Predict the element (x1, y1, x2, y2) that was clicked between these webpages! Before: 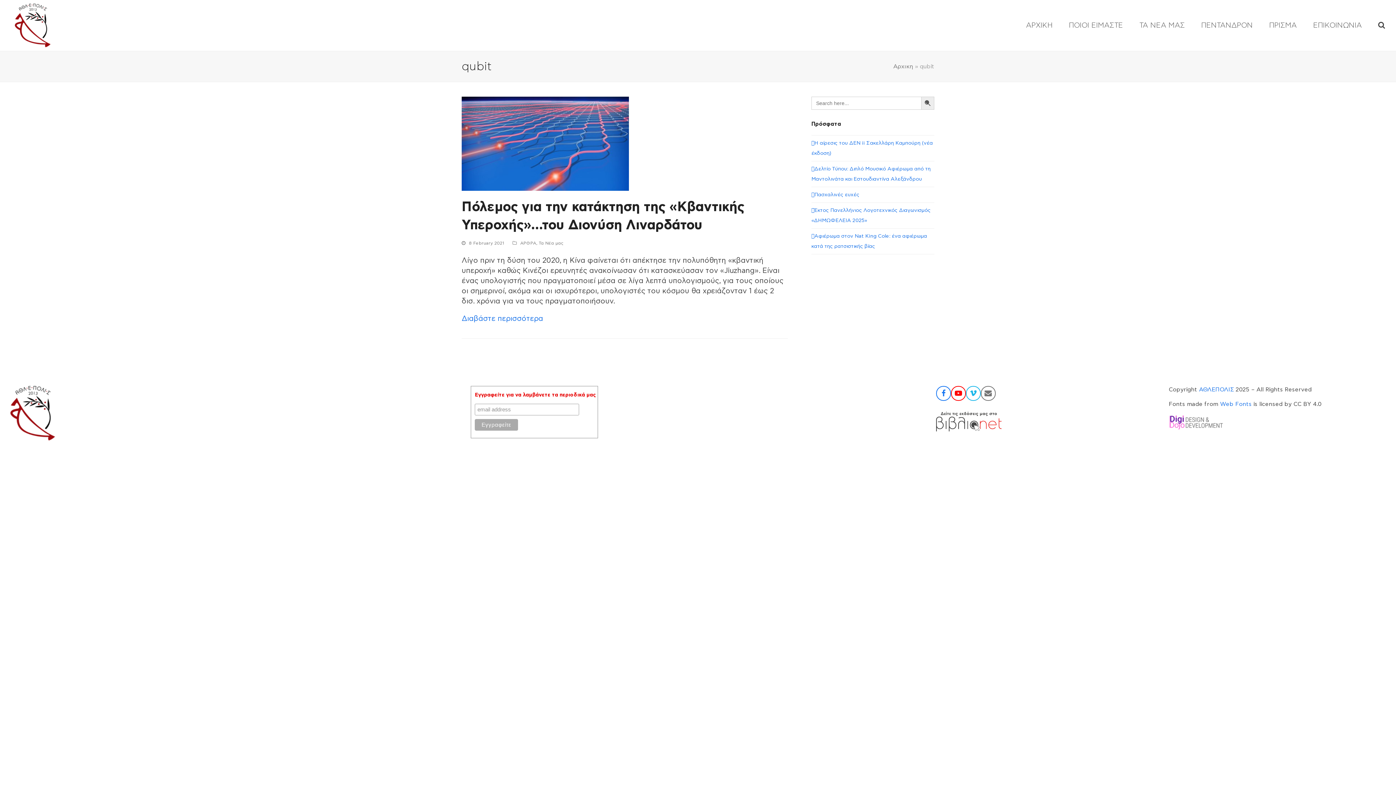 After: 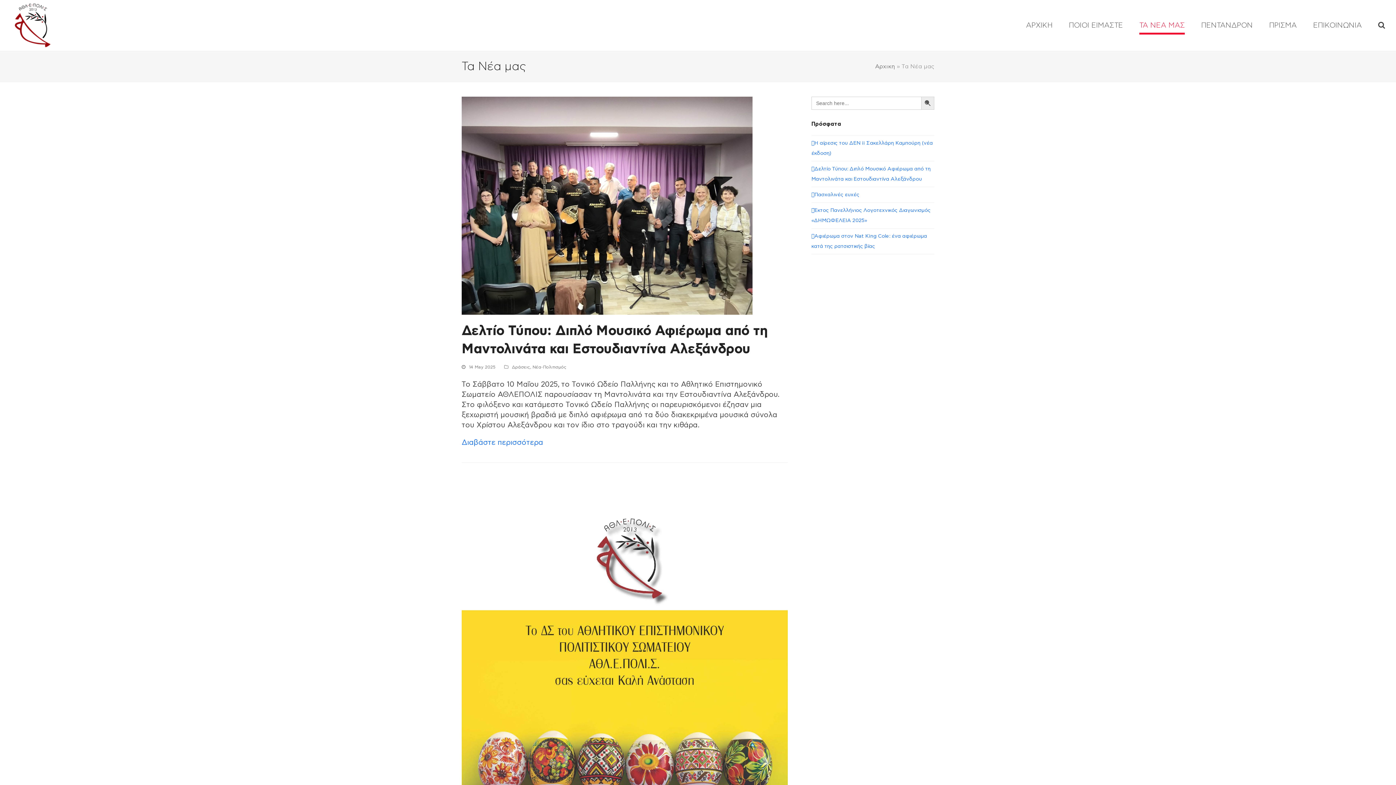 Action: bbox: (1139, 16, 1185, 34) label: ΤΑ ΝΕΑ ΜΑΣ